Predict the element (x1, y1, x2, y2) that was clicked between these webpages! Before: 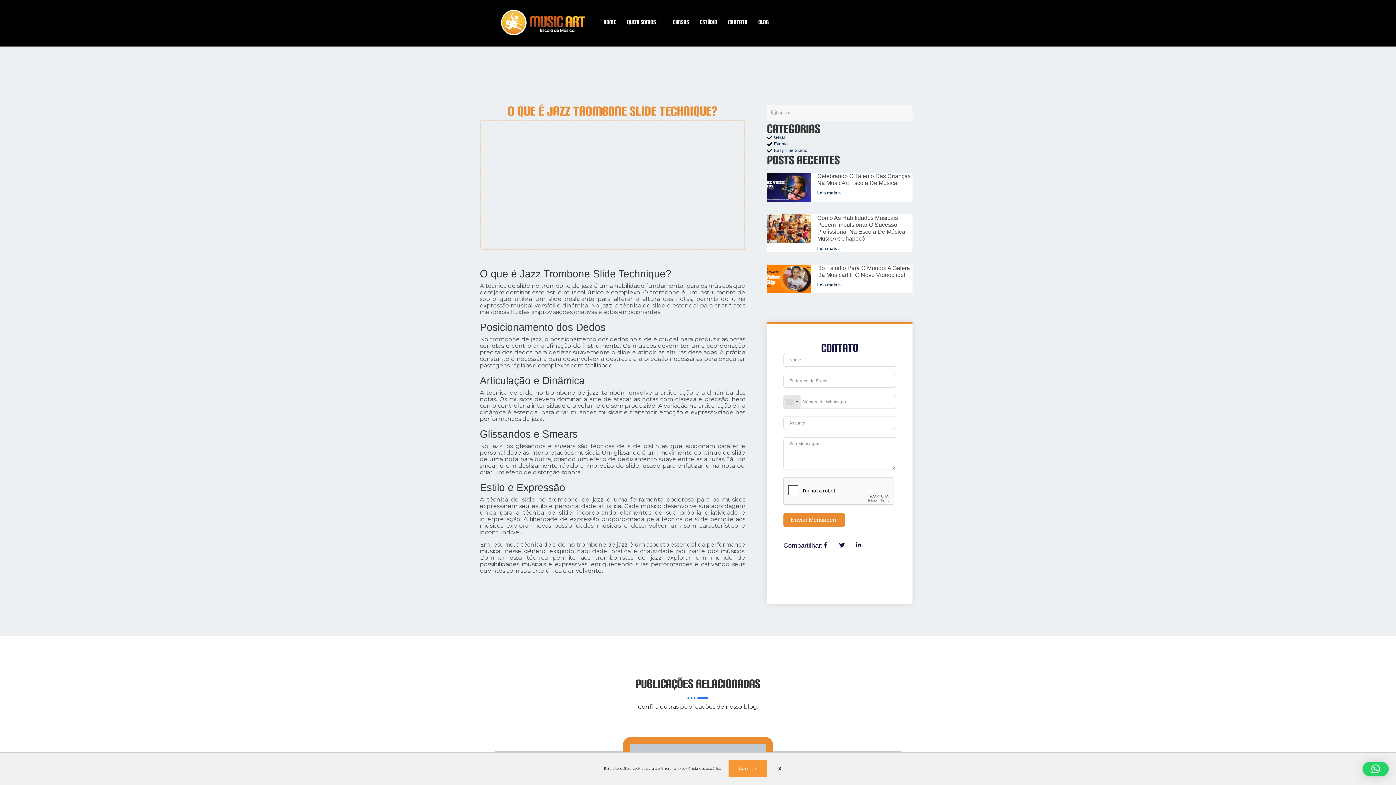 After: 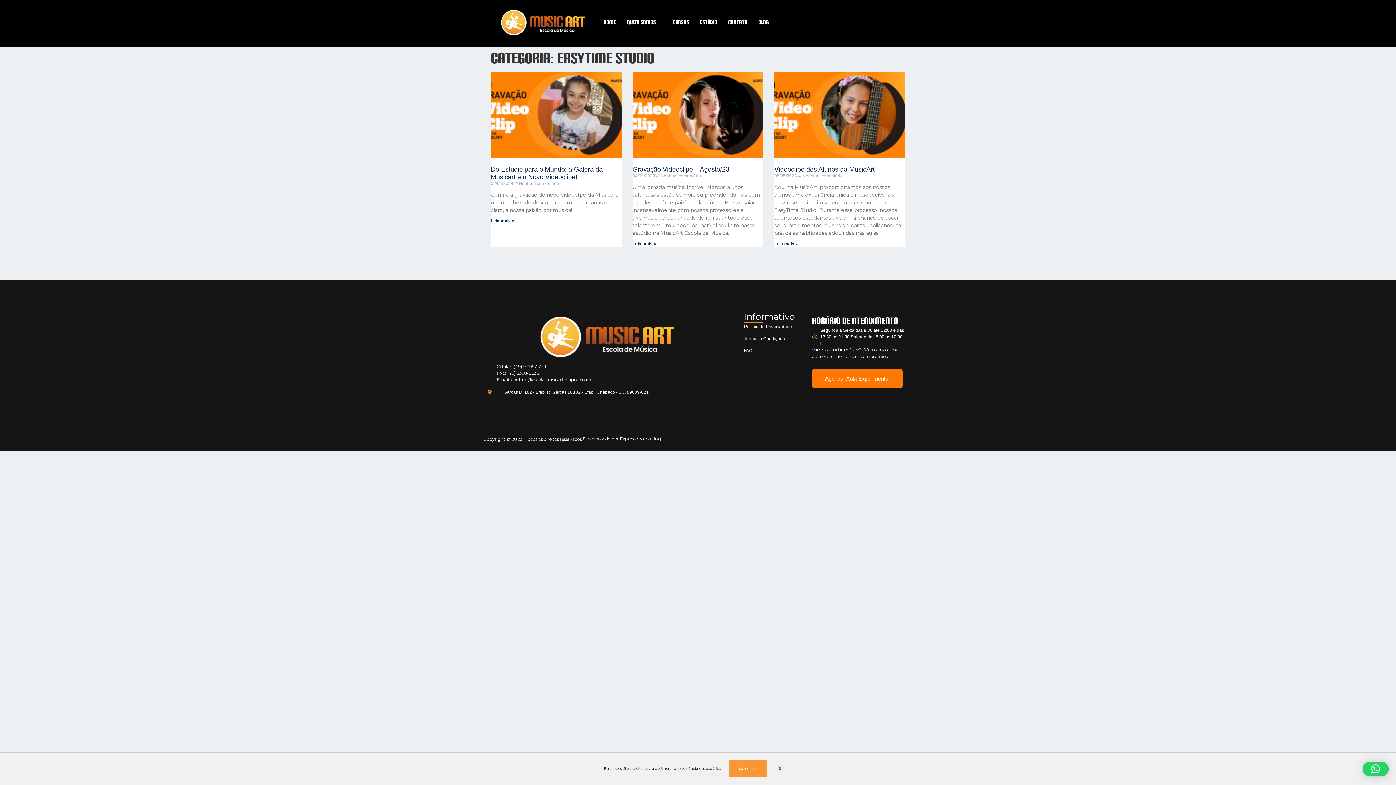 Action: label: EasyTime Studio bbox: (767, 147, 807, 153)